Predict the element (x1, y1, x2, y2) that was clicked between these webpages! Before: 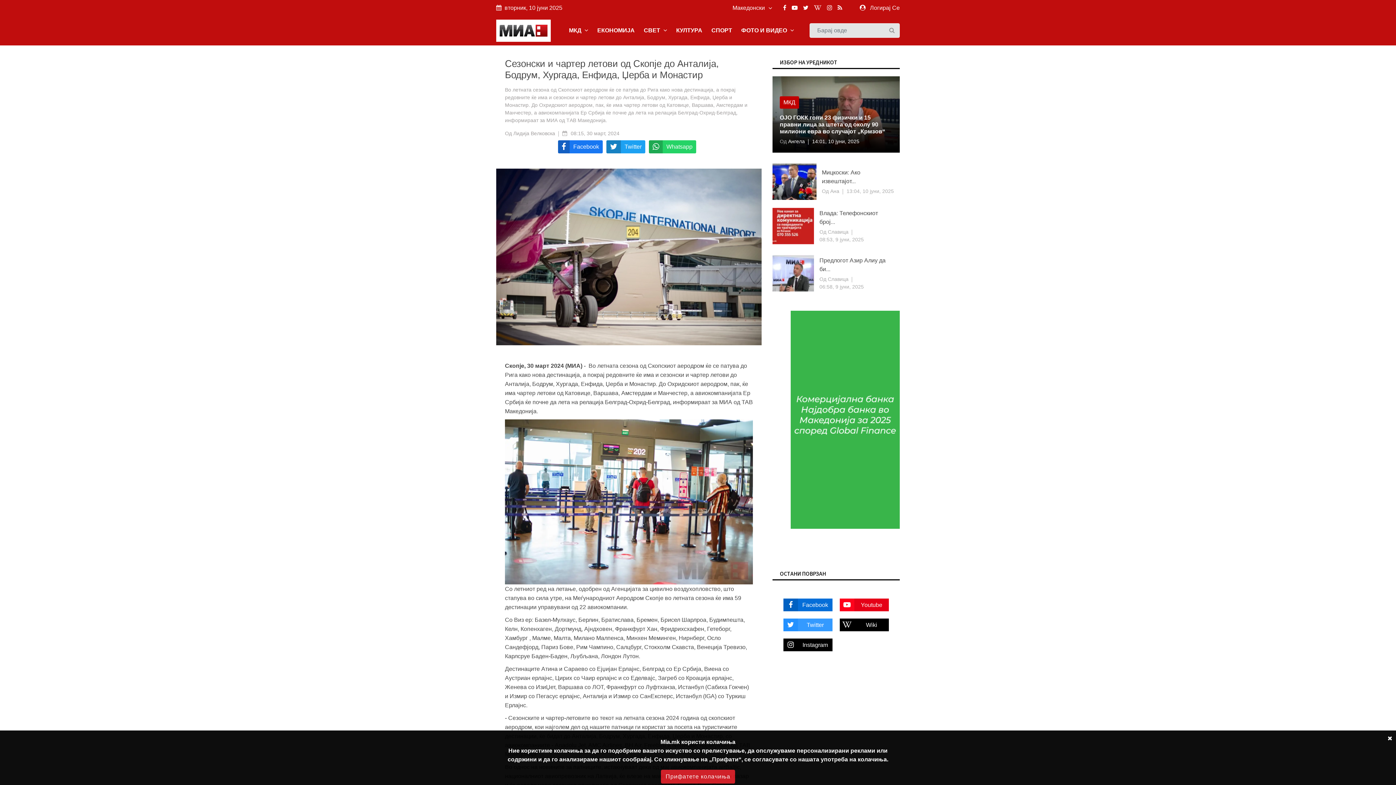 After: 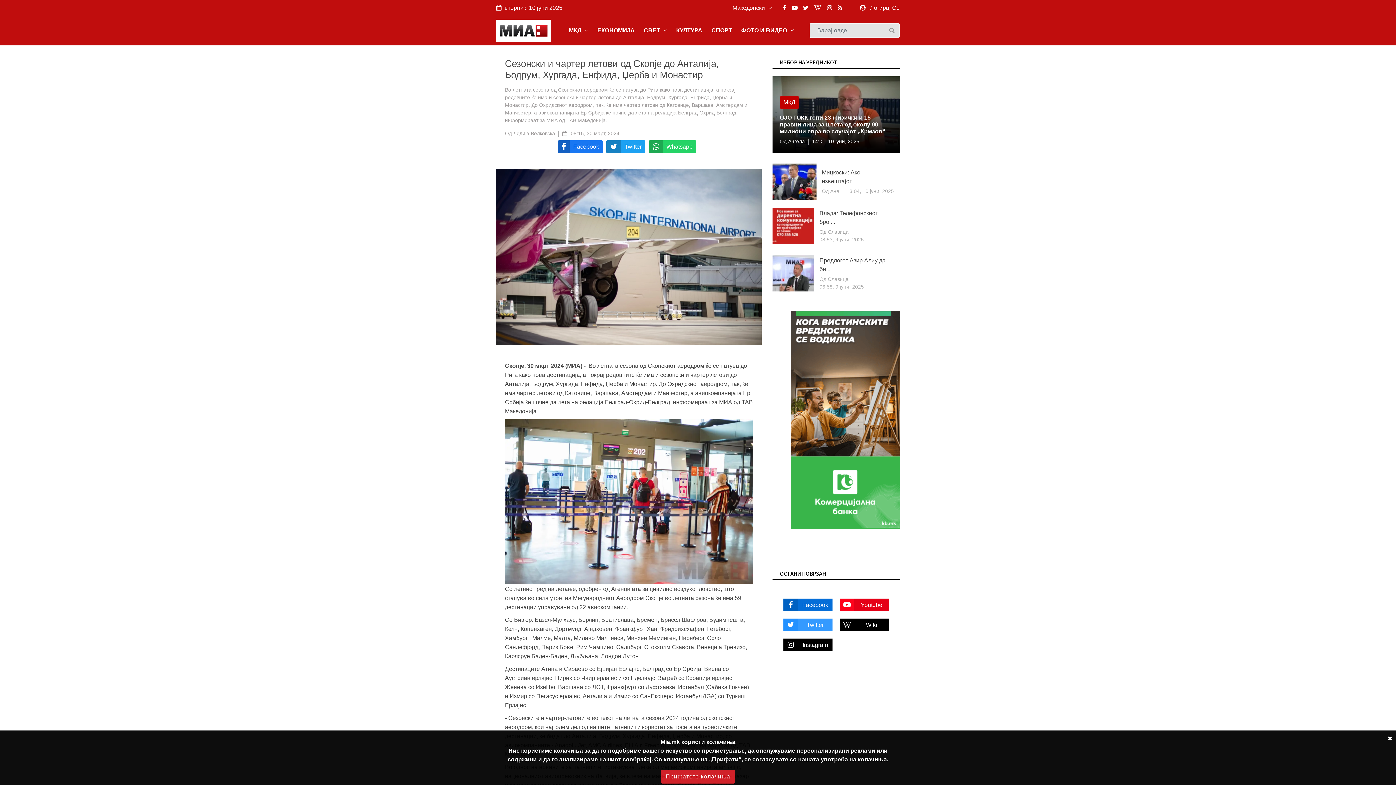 Action: bbox: (827, 4, 832, 10)